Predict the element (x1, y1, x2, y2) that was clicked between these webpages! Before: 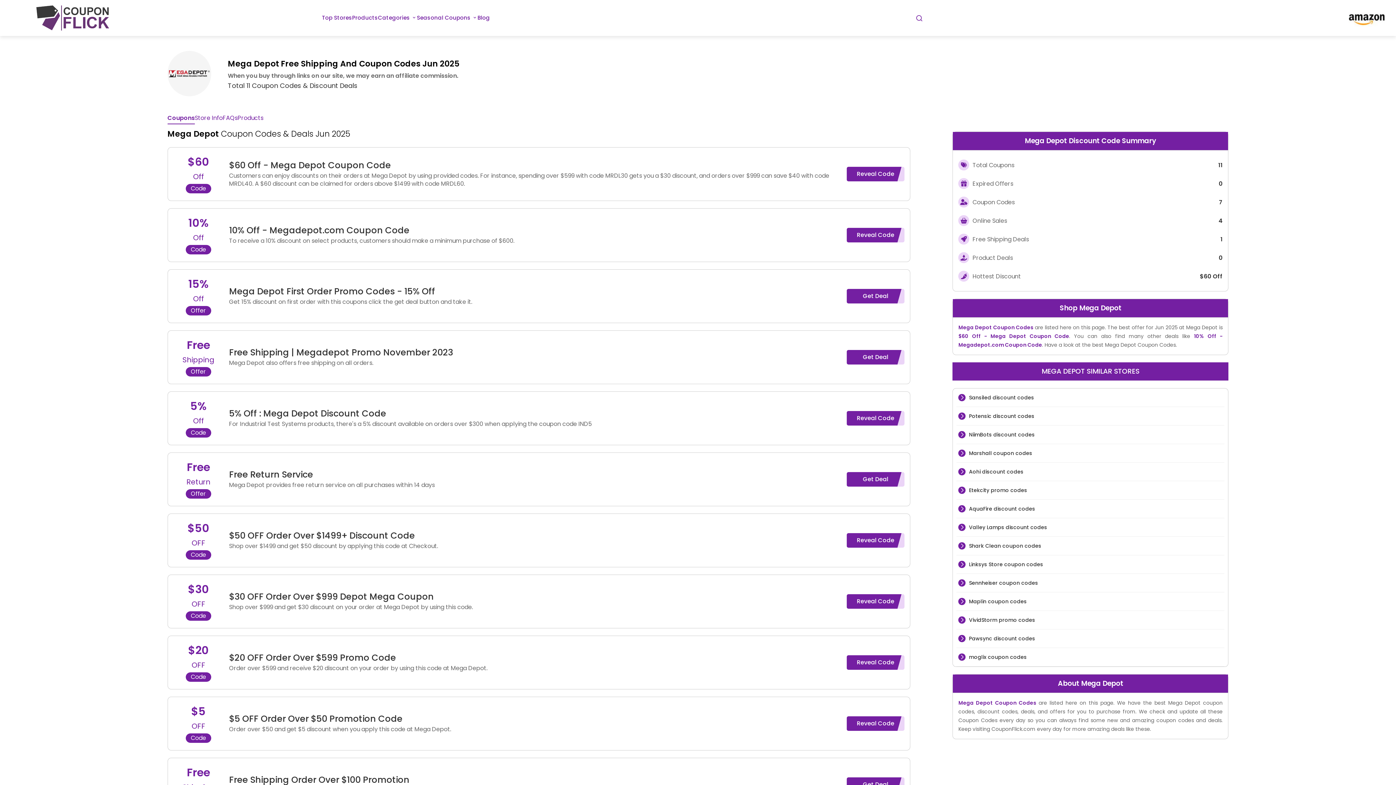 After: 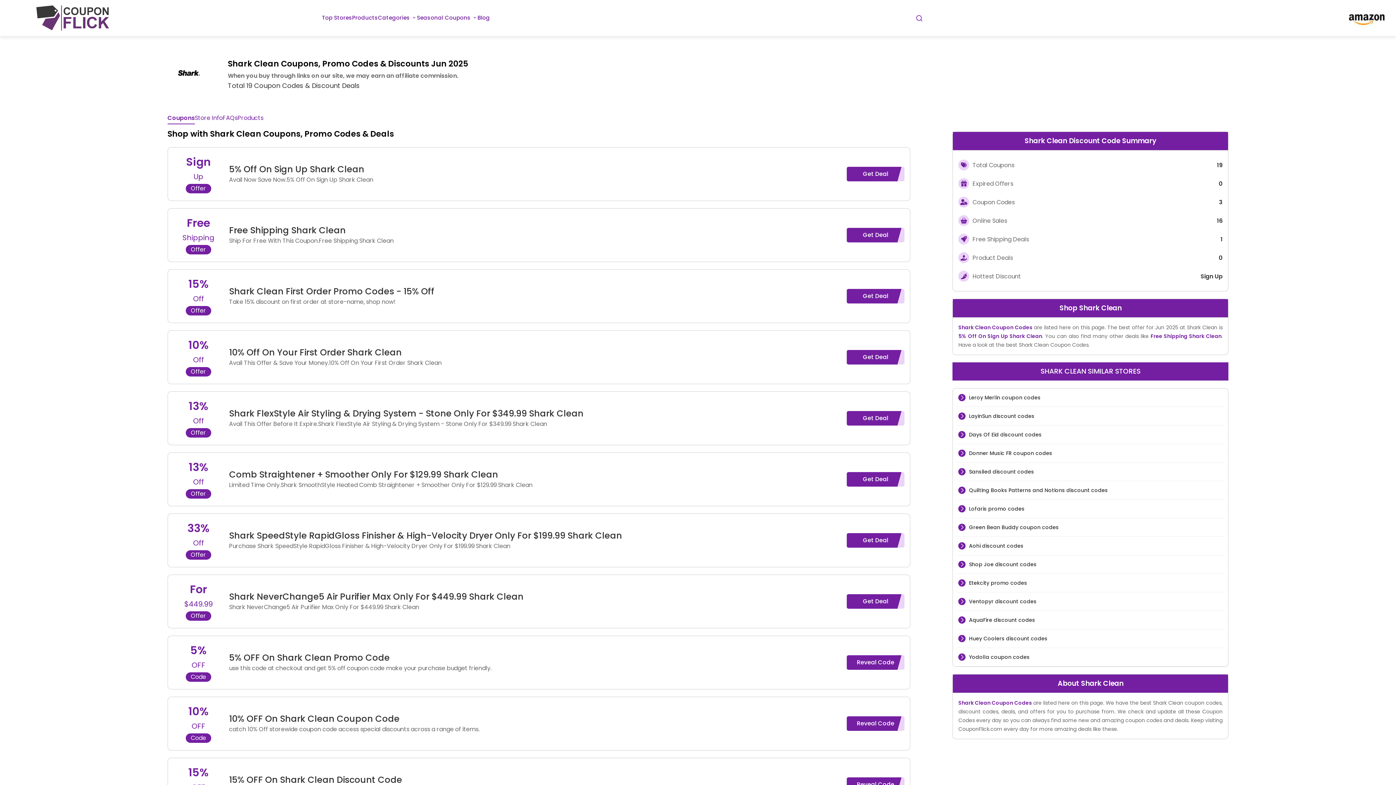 Action: bbox: (956, 537, 1224, 555) label:  Shark Clean coupon codes